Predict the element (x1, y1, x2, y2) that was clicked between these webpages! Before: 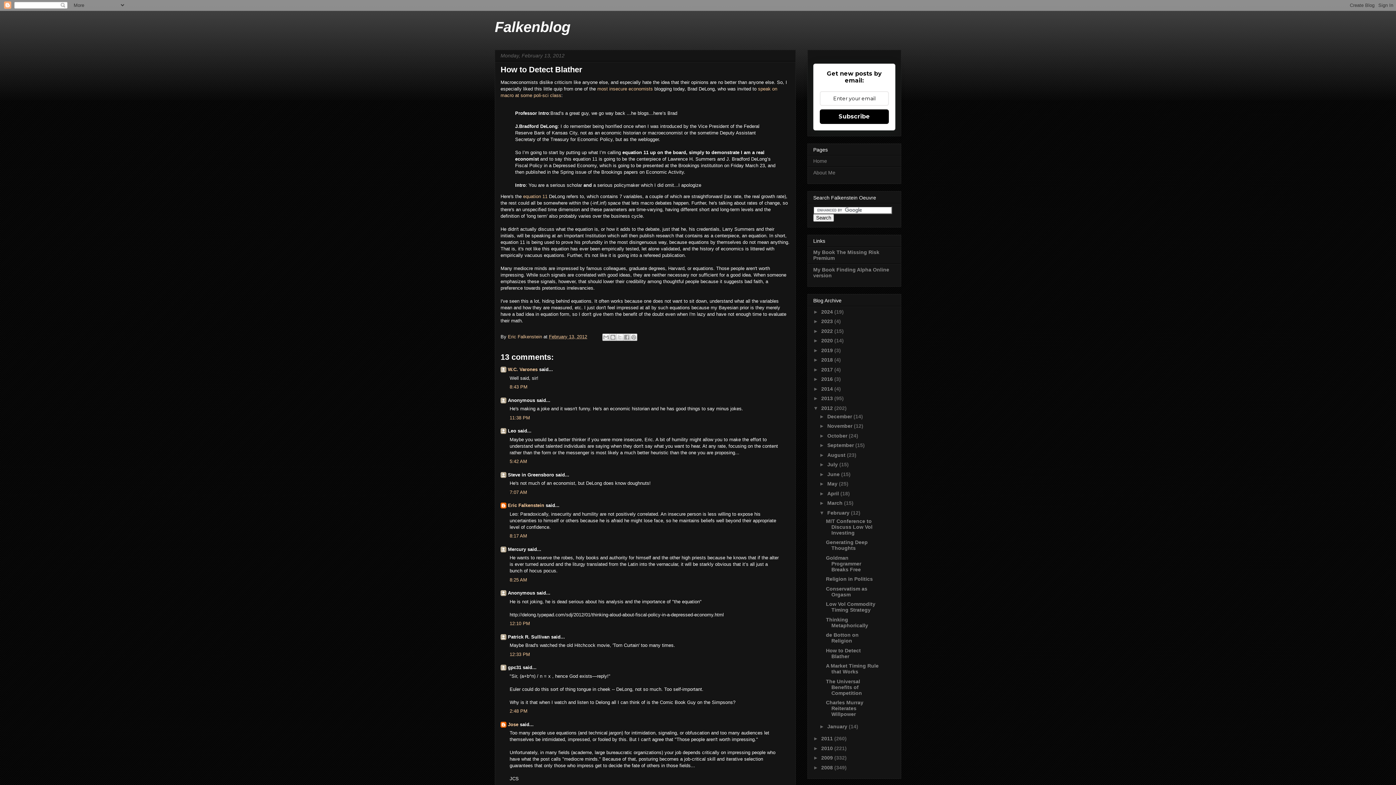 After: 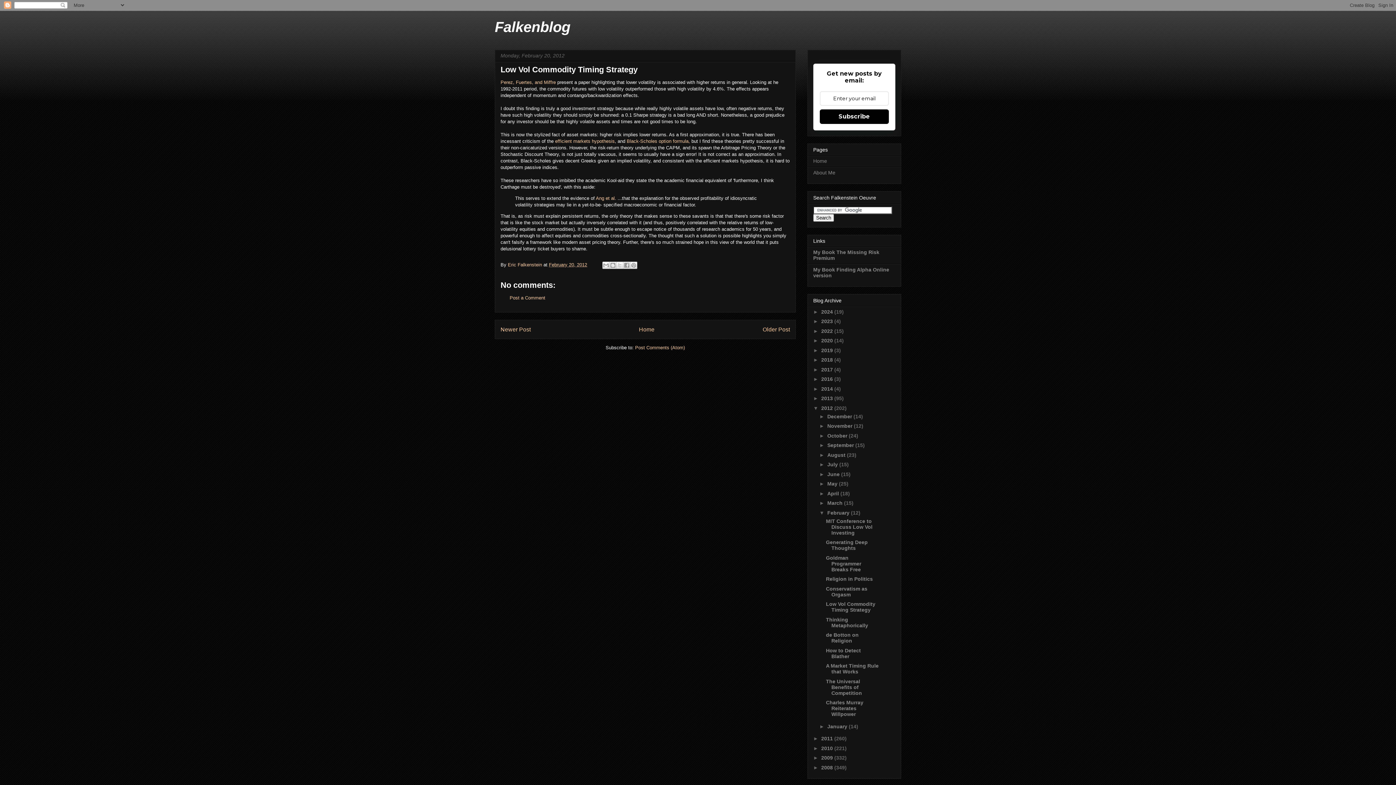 Action: bbox: (826, 601, 875, 613) label: Low Vol Commodity Timing Strategy